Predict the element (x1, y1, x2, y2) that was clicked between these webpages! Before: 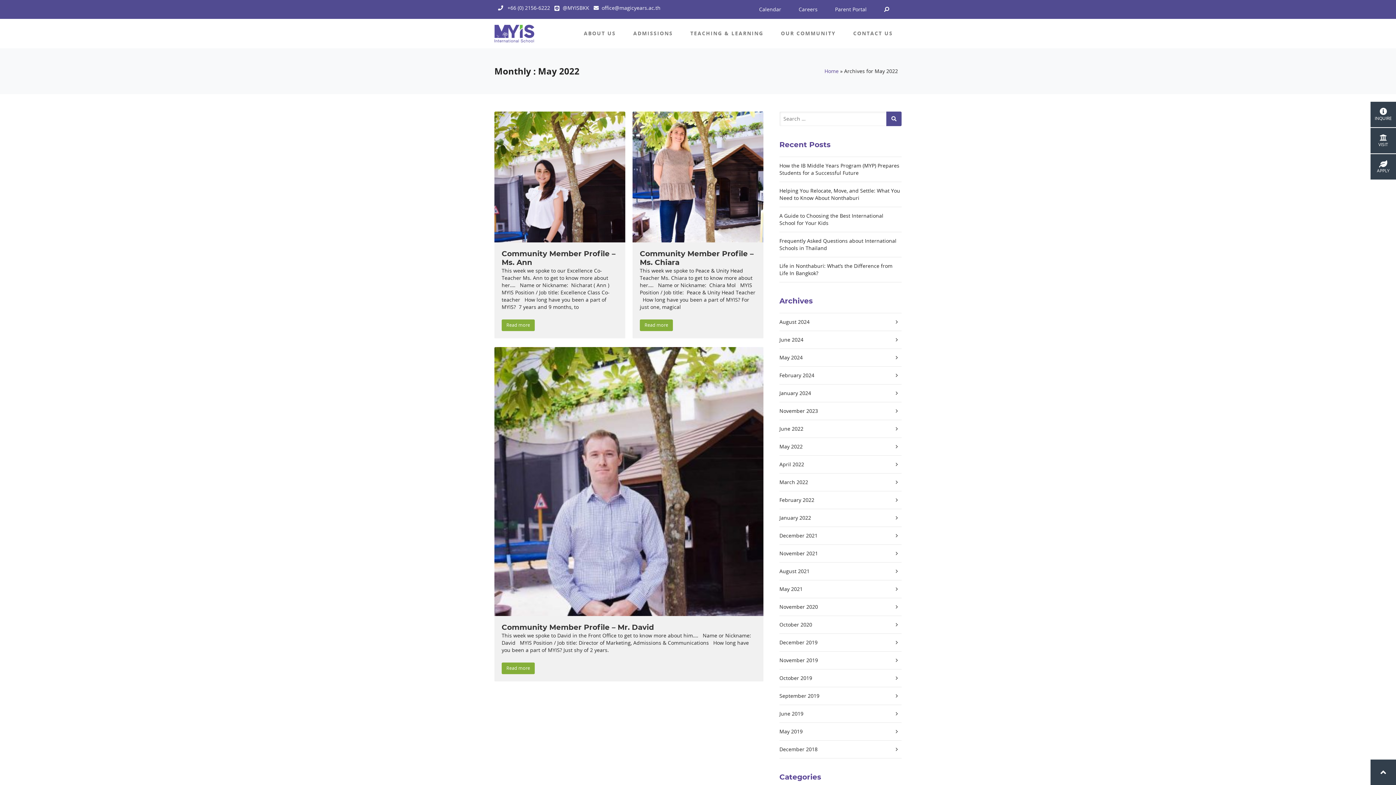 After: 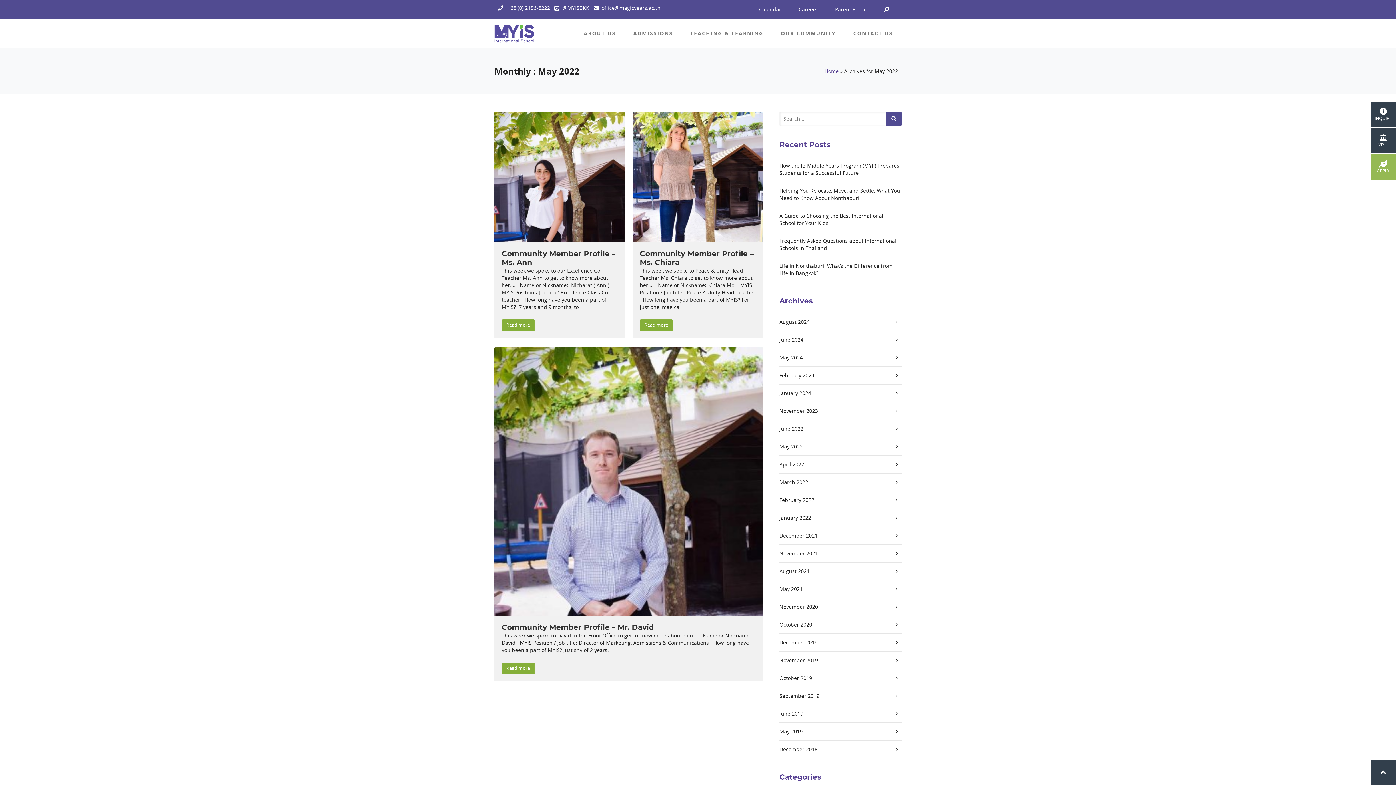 Action: bbox: (1377, 160, 1390, 173) label: APPLY